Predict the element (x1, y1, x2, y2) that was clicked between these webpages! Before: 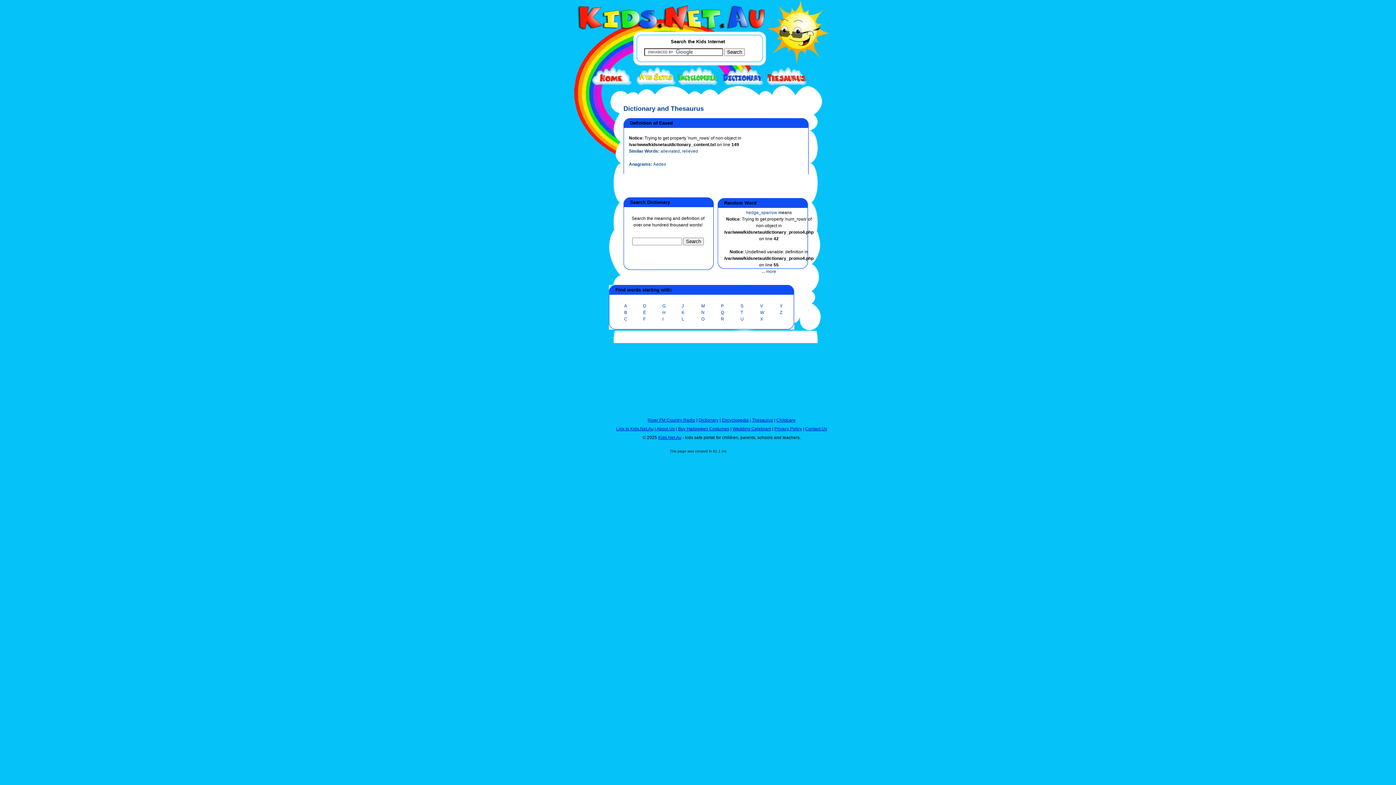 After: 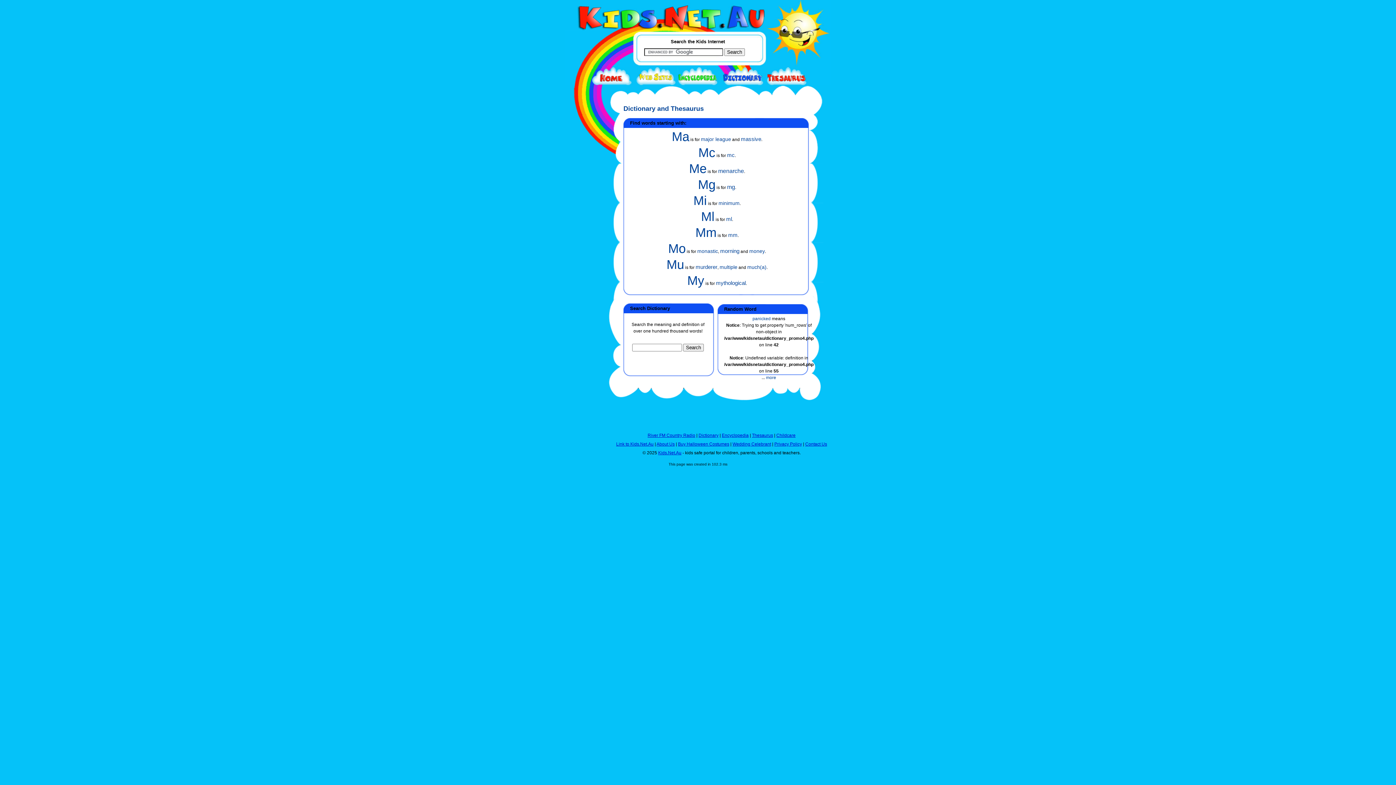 Action: label: M bbox: (701, 303, 705, 308)